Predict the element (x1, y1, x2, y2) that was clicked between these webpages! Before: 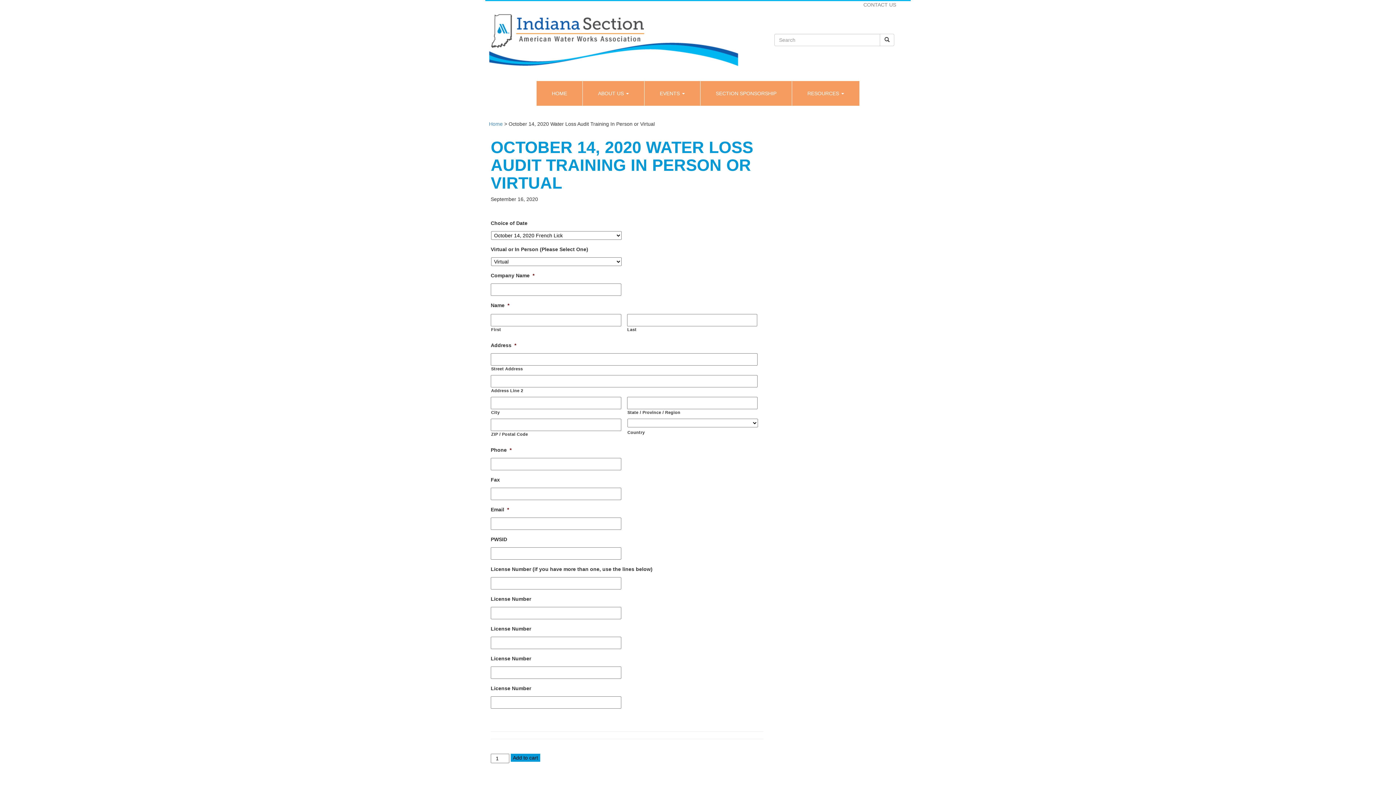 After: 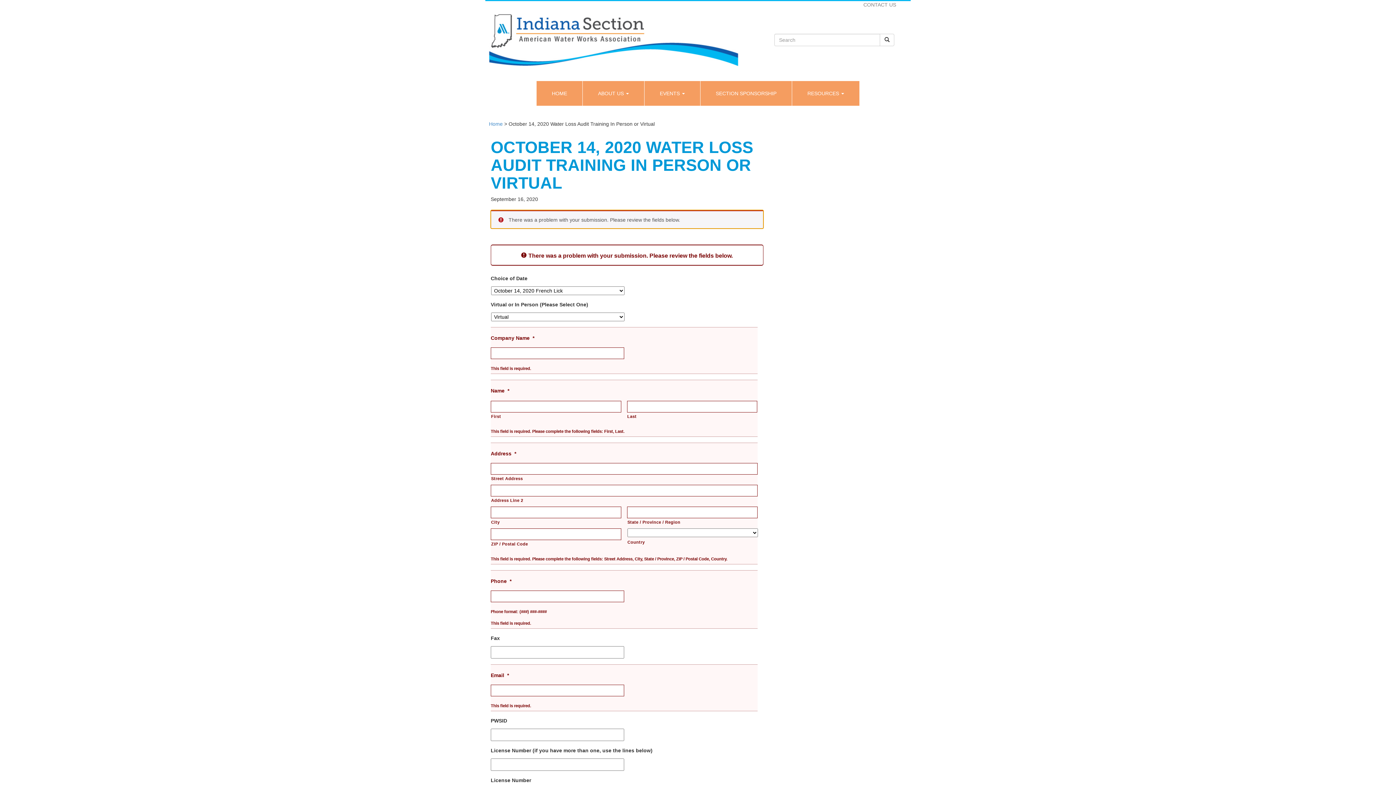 Action: label: Add to cart bbox: (510, 754, 540, 762)